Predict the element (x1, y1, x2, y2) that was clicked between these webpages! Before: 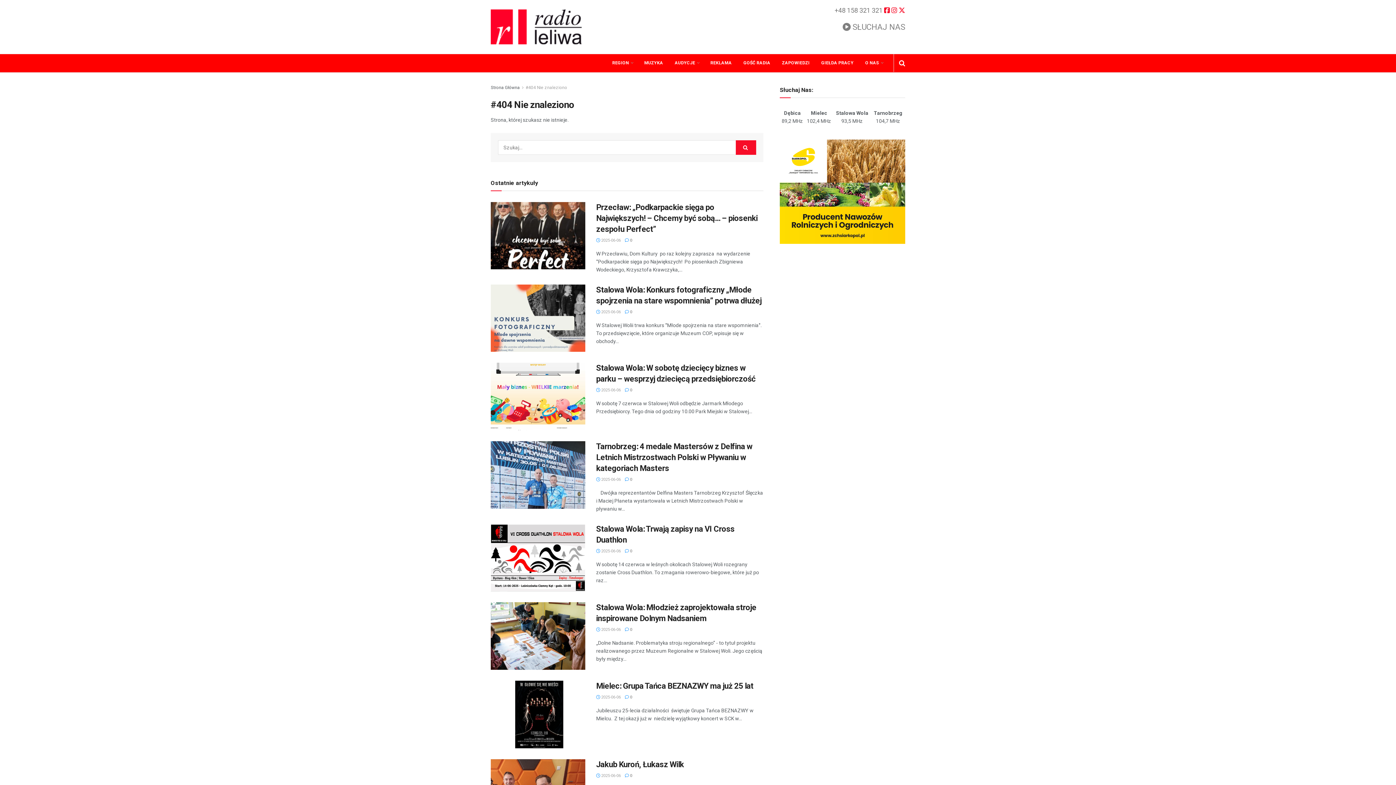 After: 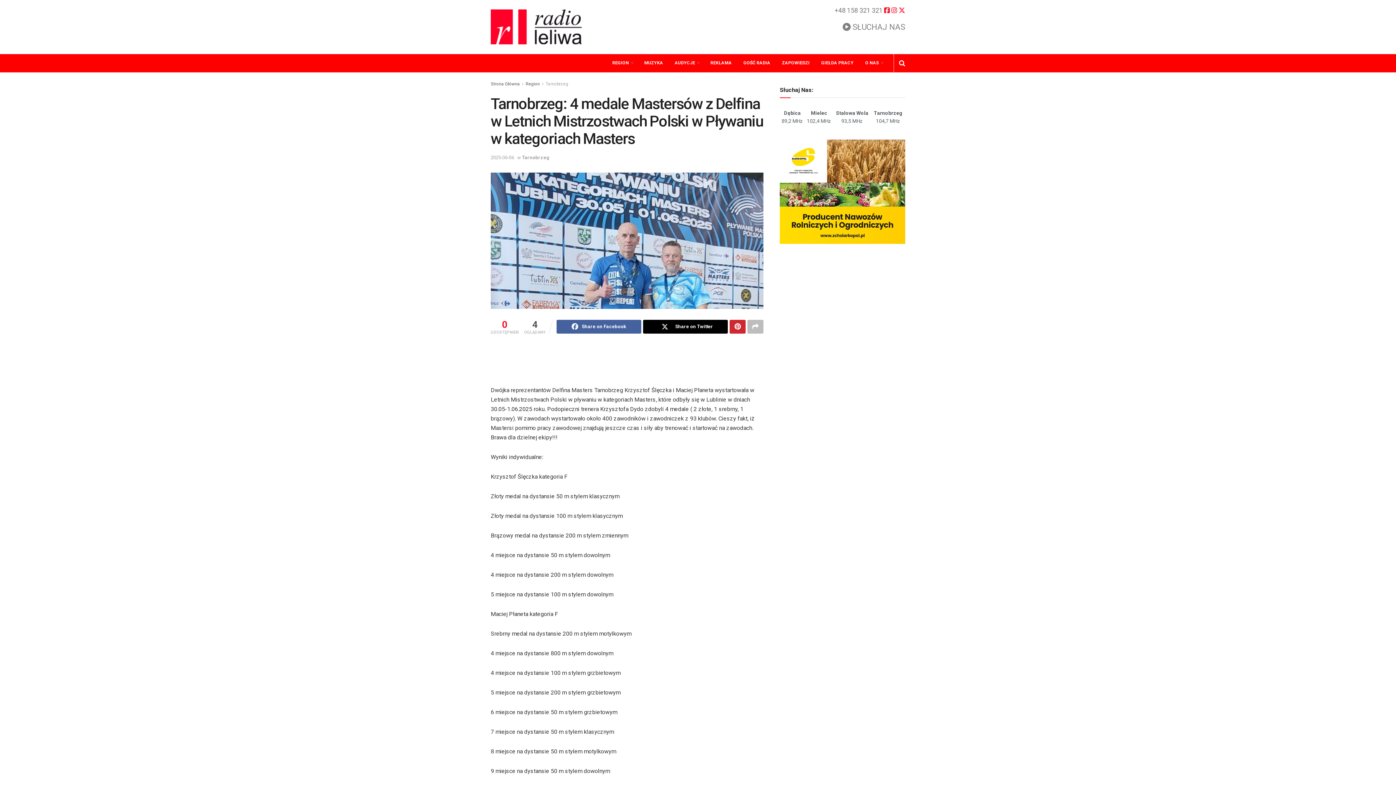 Action: label: Read article: Tarnobrzeg: 4 medale  Mastersów z Delfina w Letnich Mistrzostwach Polski w Pływaniu w kategoriach Masters bbox: (490, 441, 585, 509)